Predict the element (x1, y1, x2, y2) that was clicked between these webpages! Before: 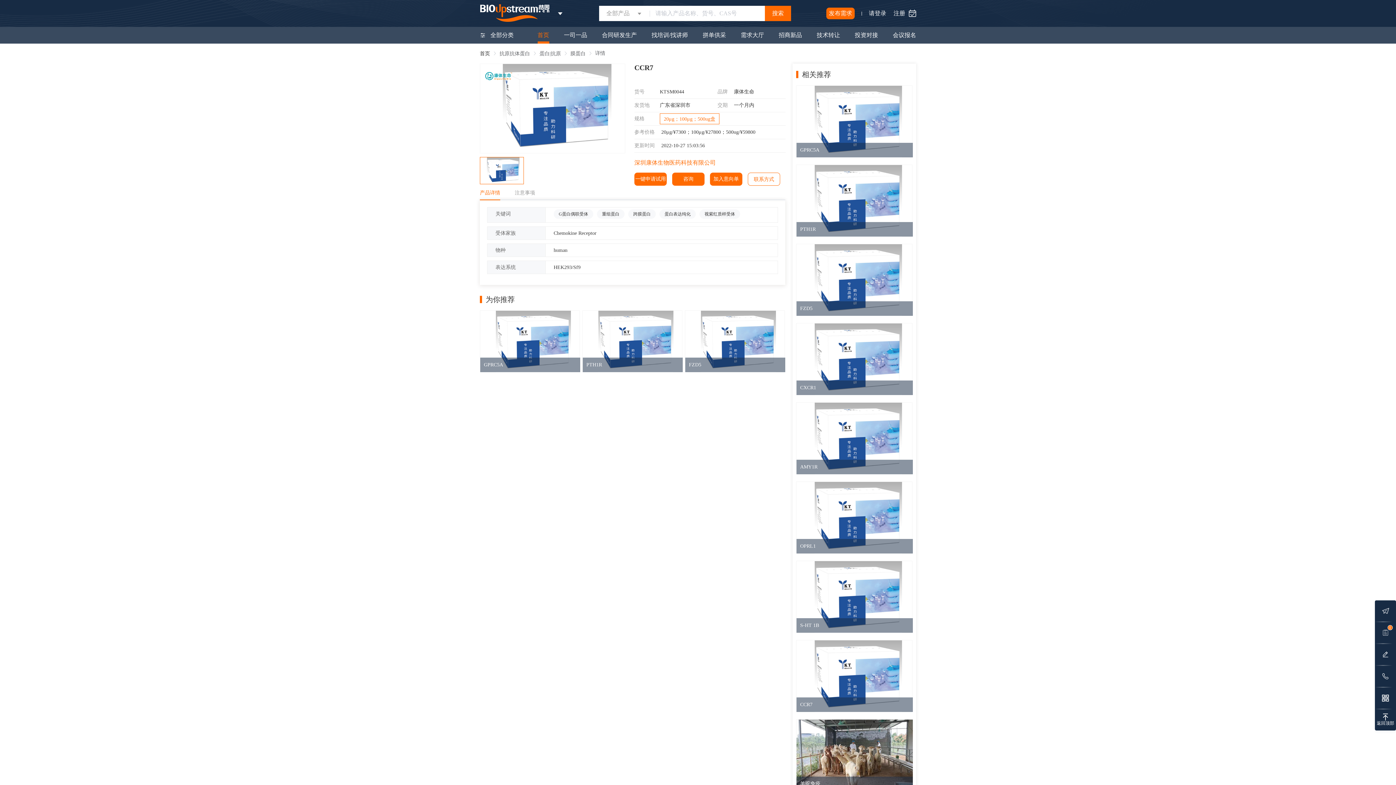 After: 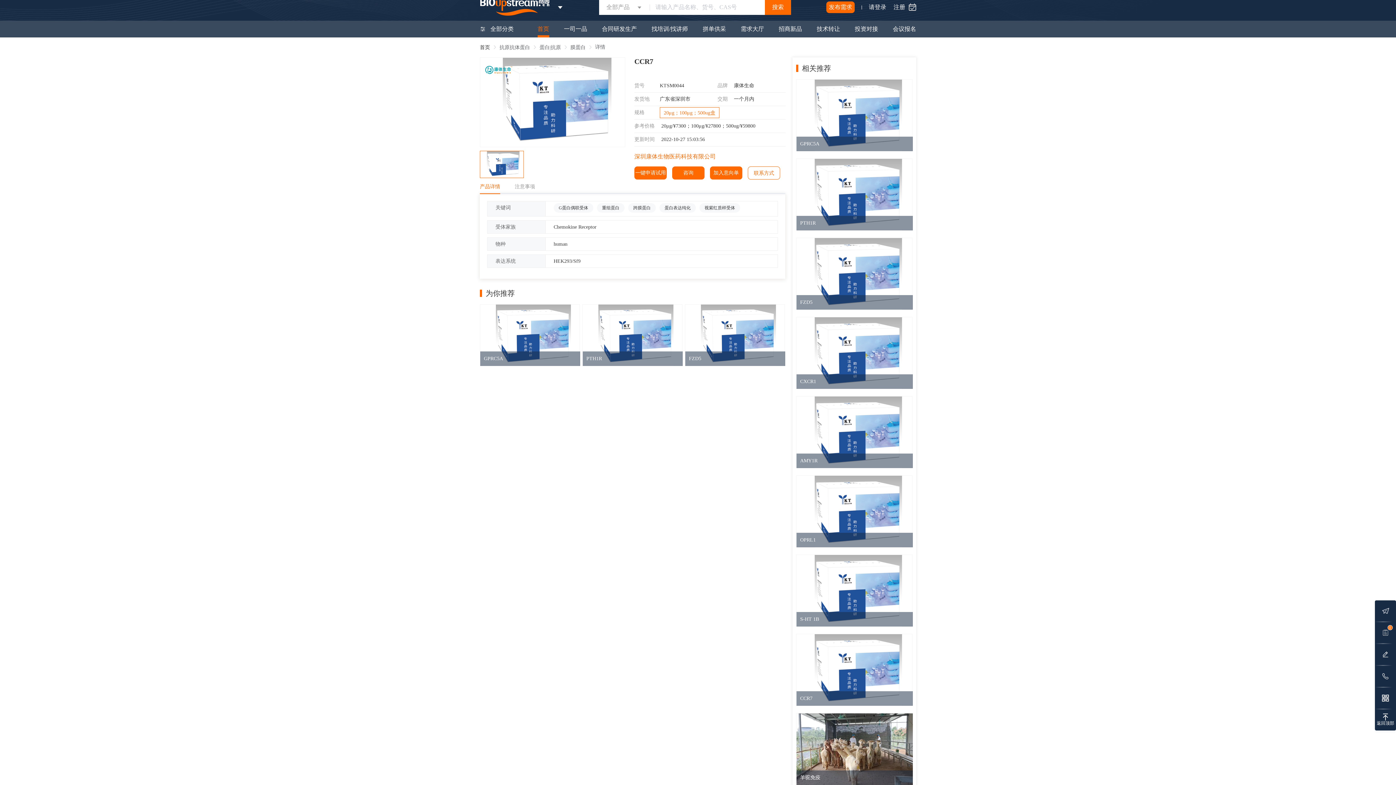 Action: label: 羊驼免疫 bbox: (796, 719, 912, 791)